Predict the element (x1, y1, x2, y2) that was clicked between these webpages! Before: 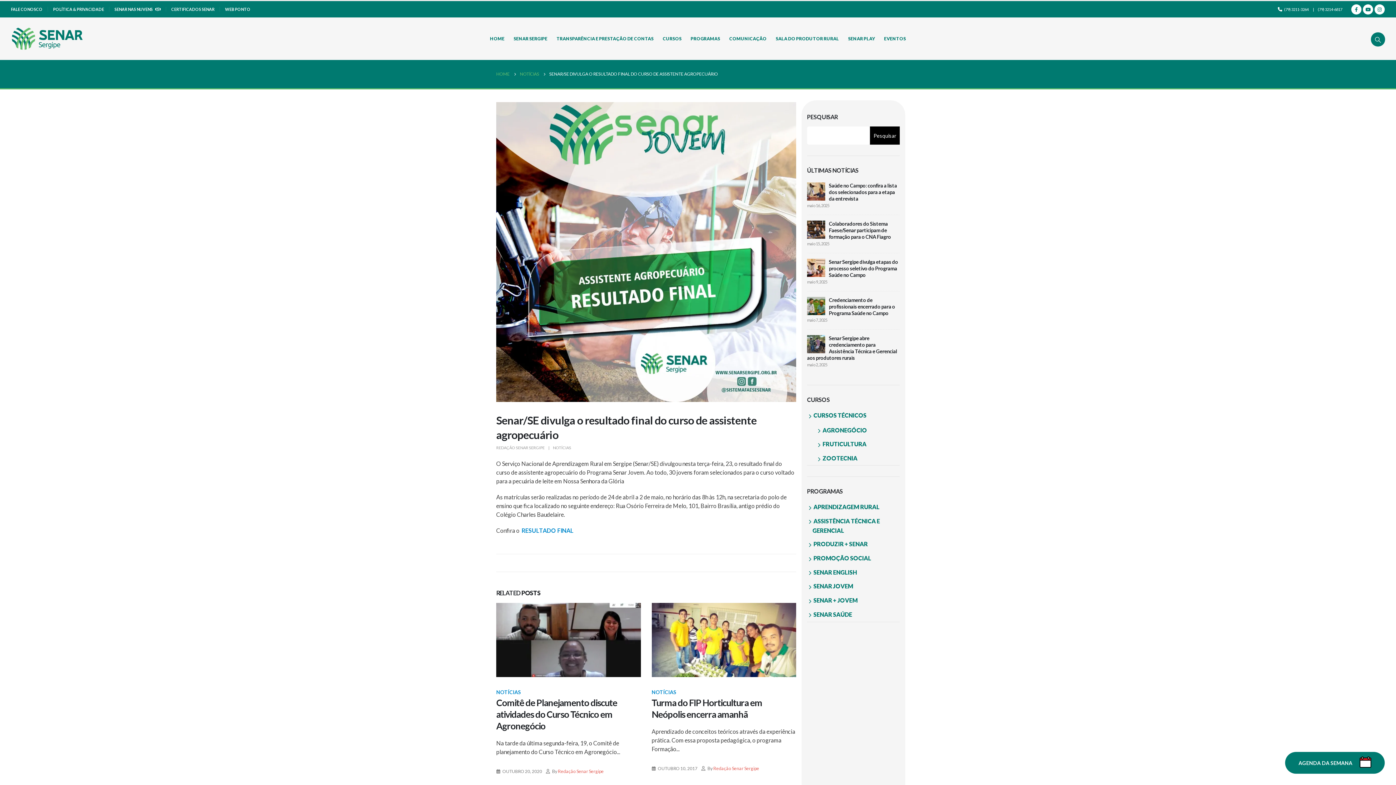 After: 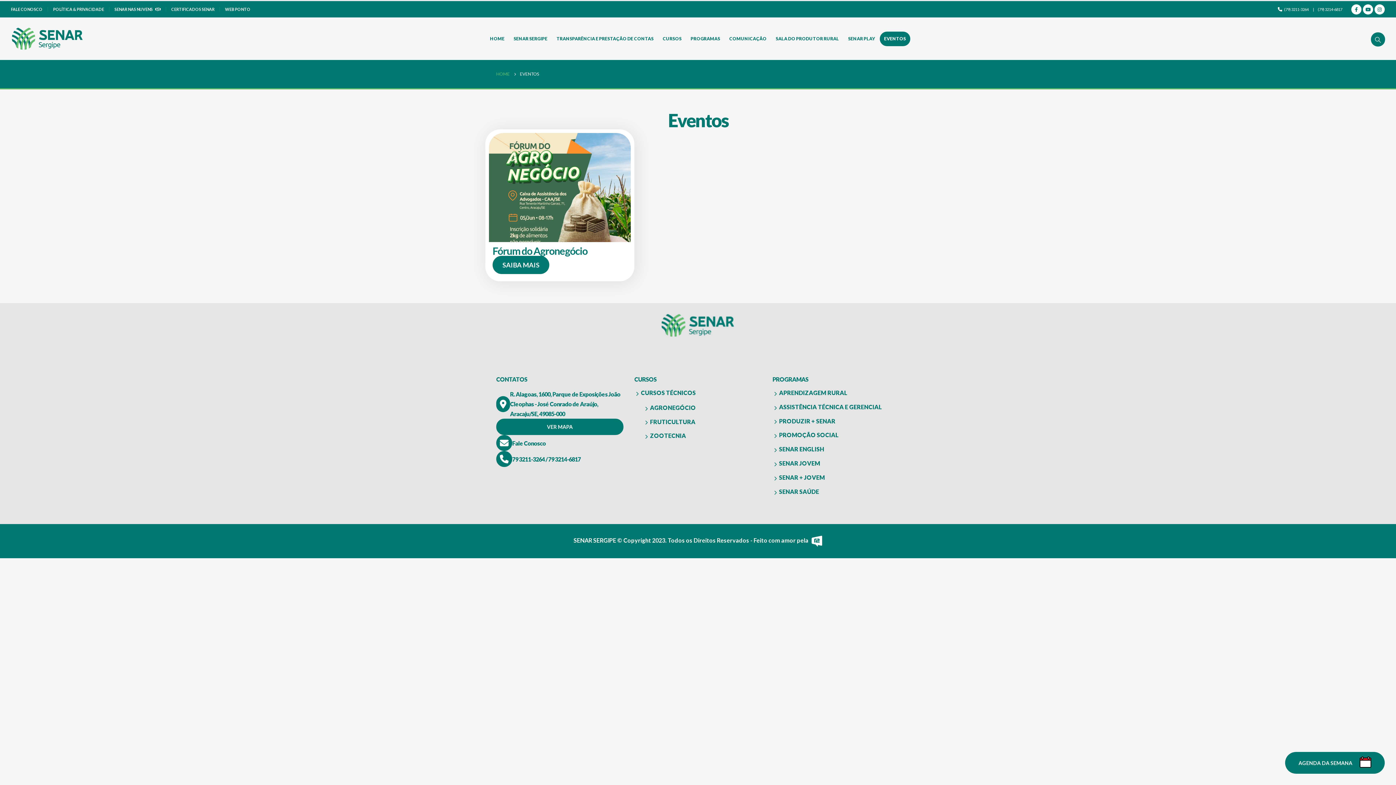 Action: bbox: (880, 31, 910, 46) label: EVENTOS